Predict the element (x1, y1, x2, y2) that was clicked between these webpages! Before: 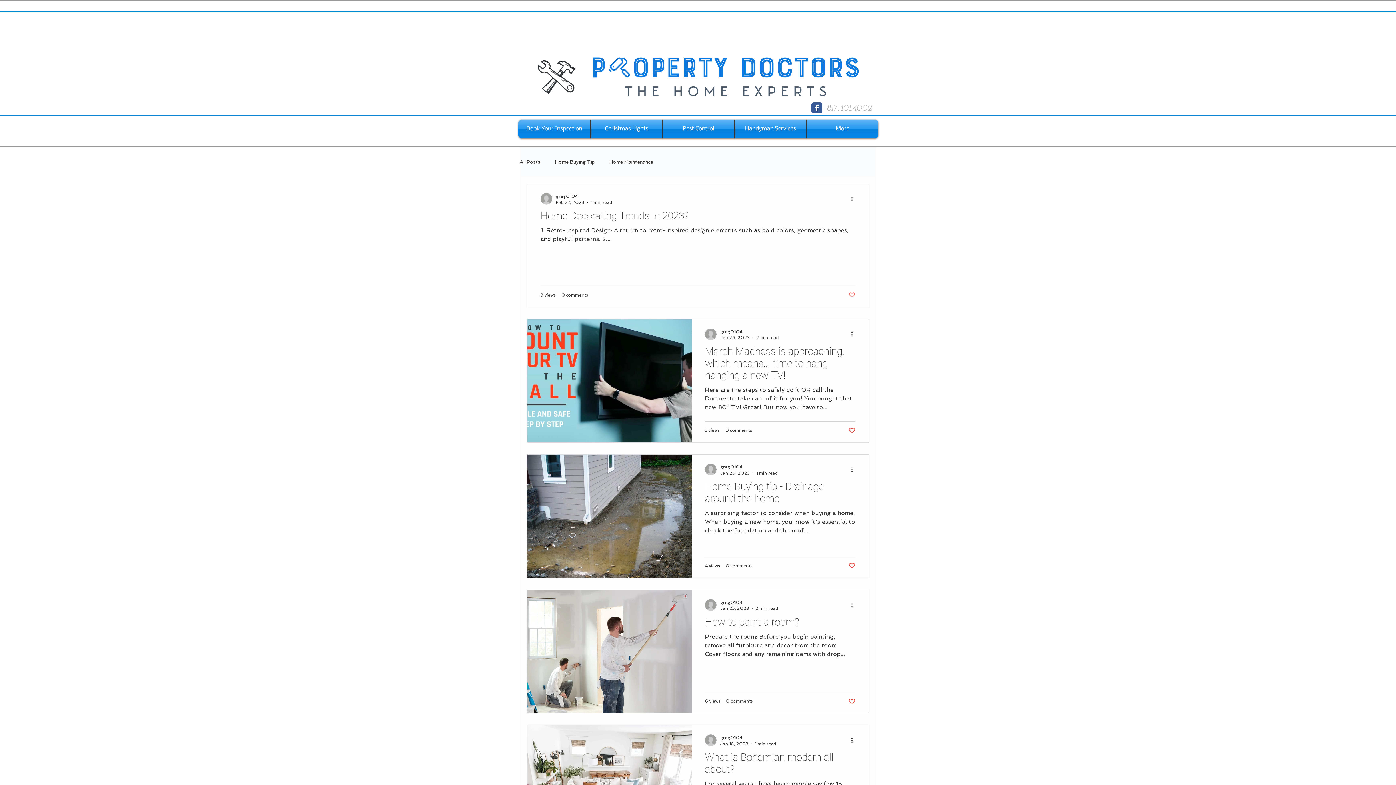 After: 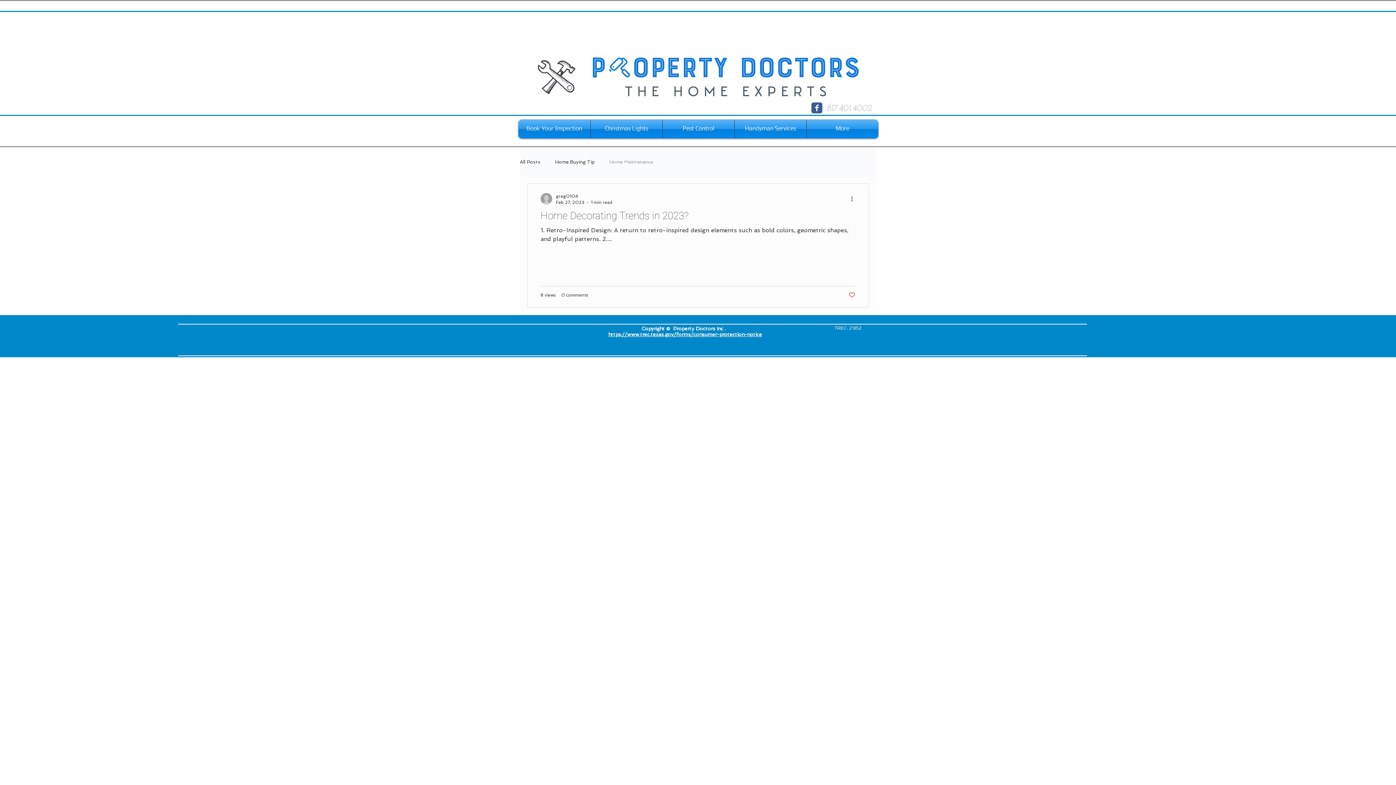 Action: bbox: (609, 159, 653, 164) label: Home Maintenance